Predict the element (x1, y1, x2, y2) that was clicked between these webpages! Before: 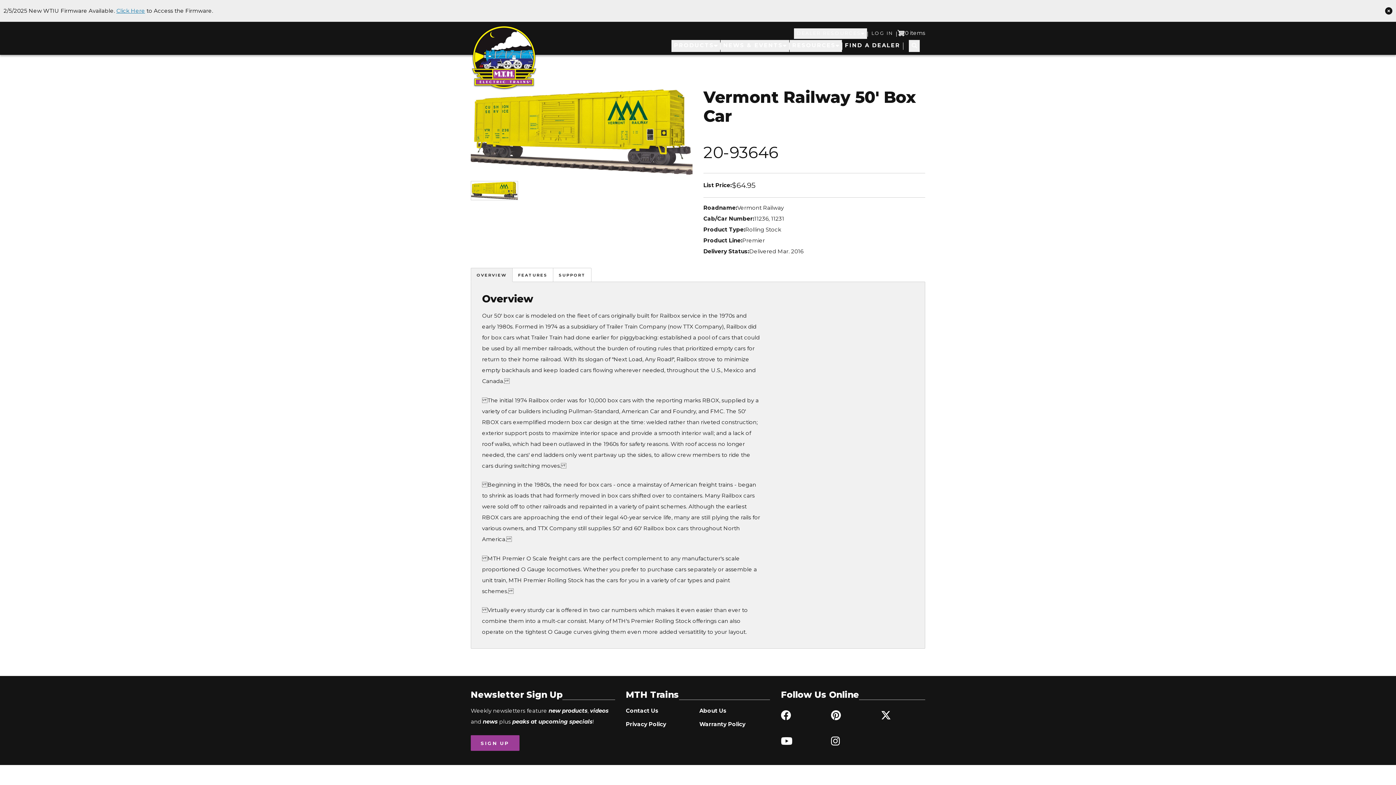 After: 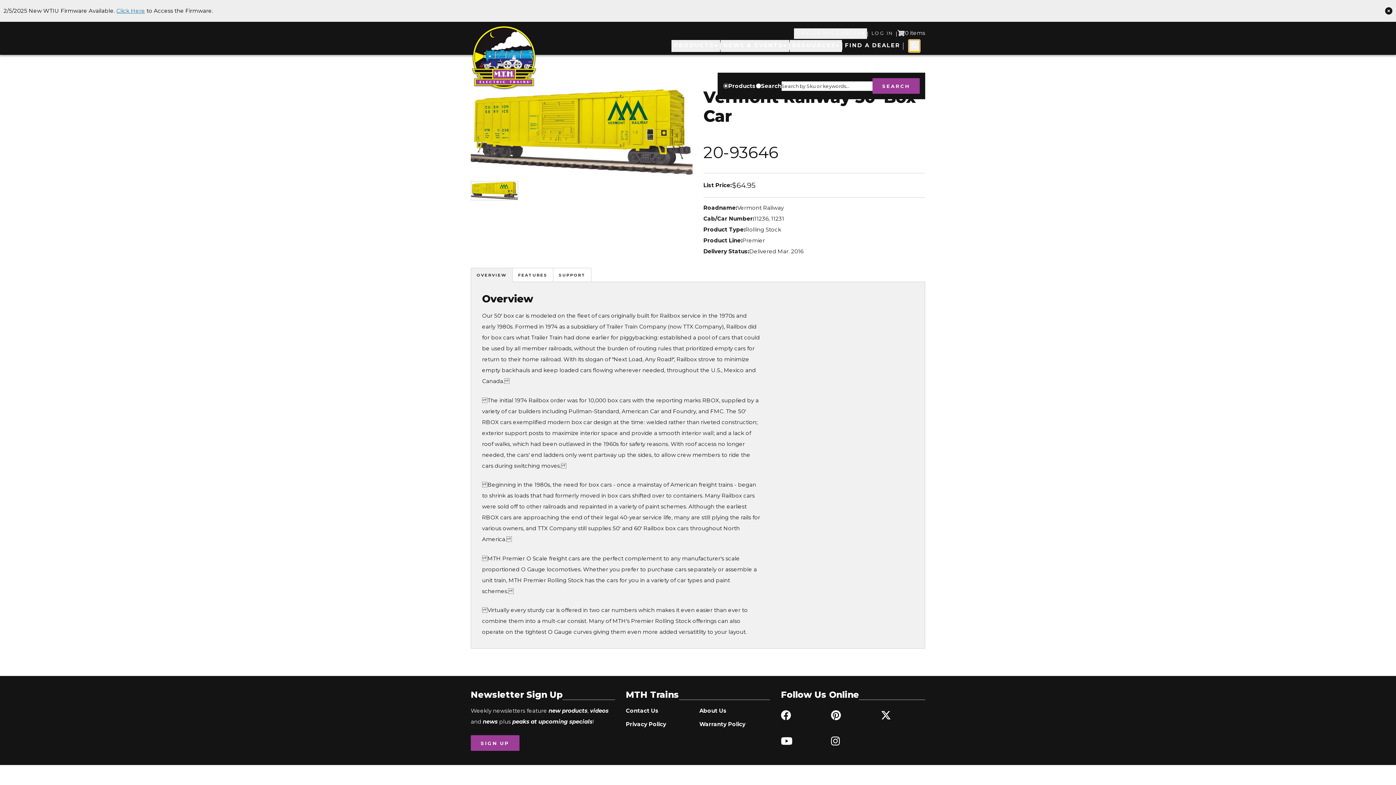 Action: bbox: (909, 40, 920, 52)